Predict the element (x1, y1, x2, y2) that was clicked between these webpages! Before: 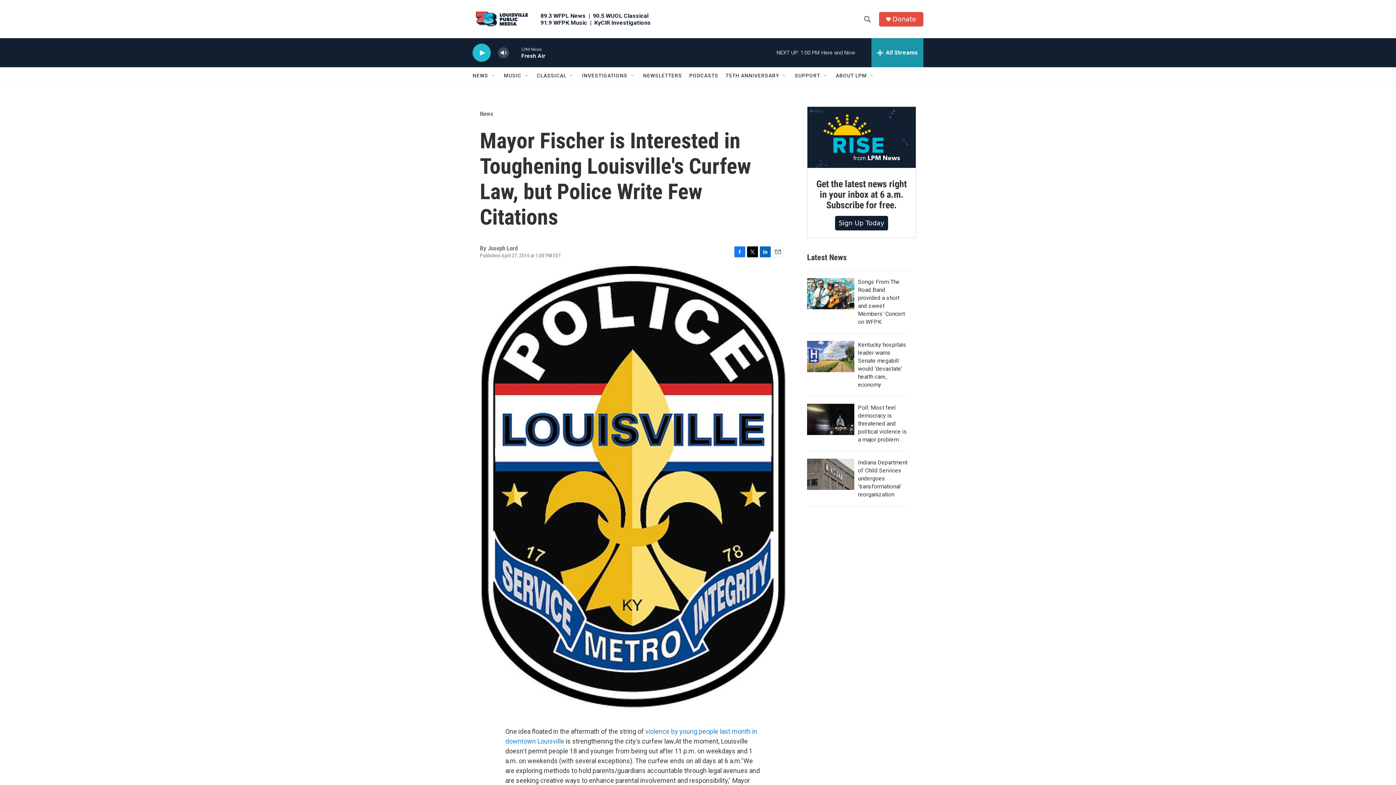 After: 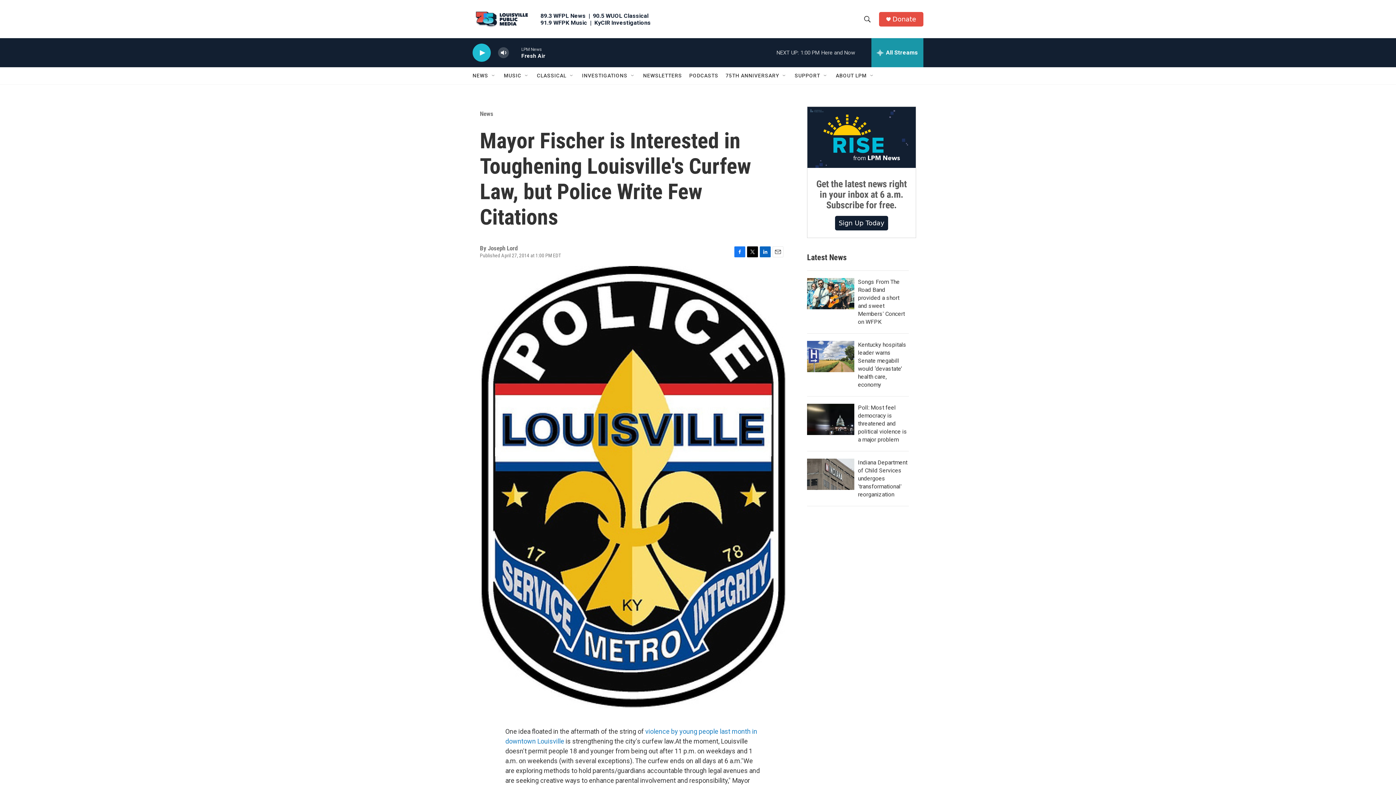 Action: bbox: (816, 178, 907, 210) label: Get the latest news right in your inbox at 6 a.m. Subscribe for free.